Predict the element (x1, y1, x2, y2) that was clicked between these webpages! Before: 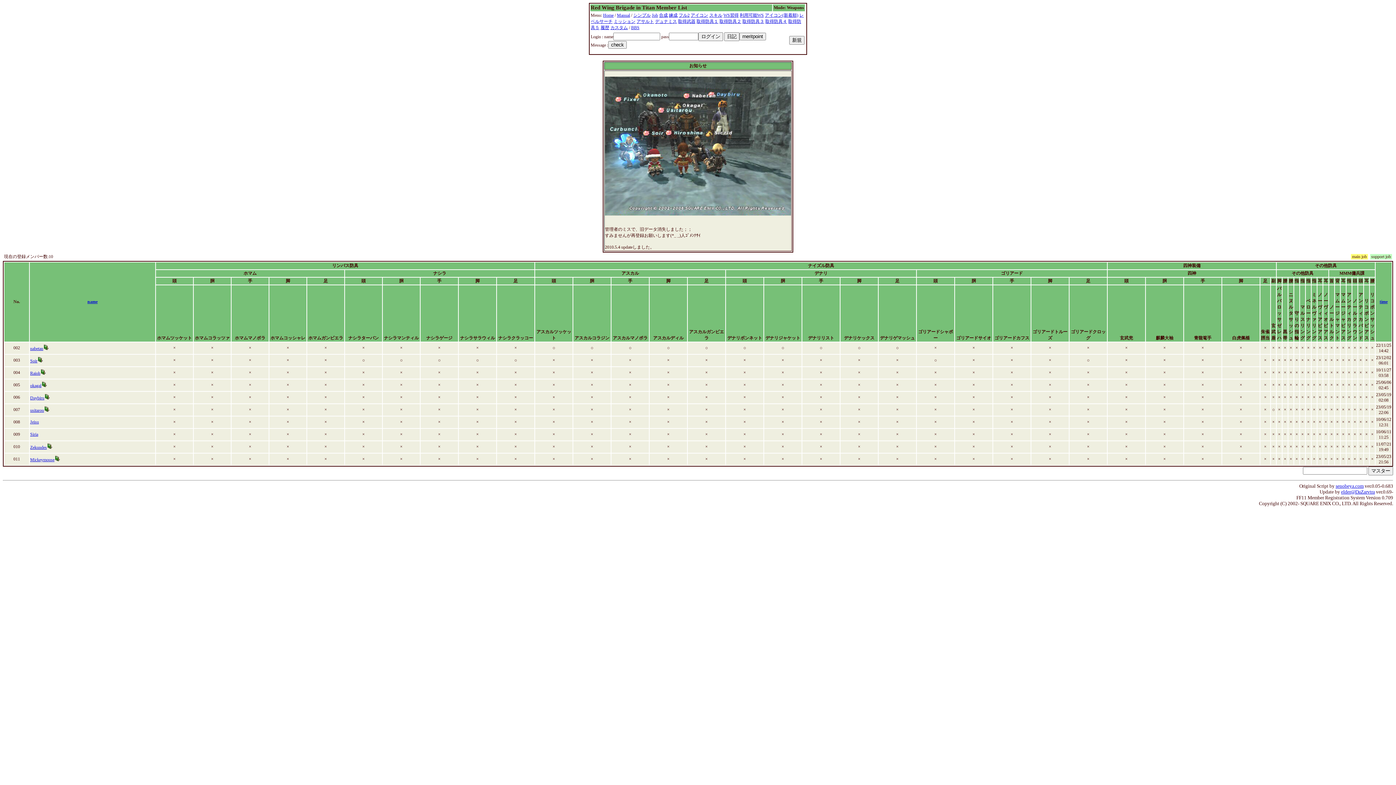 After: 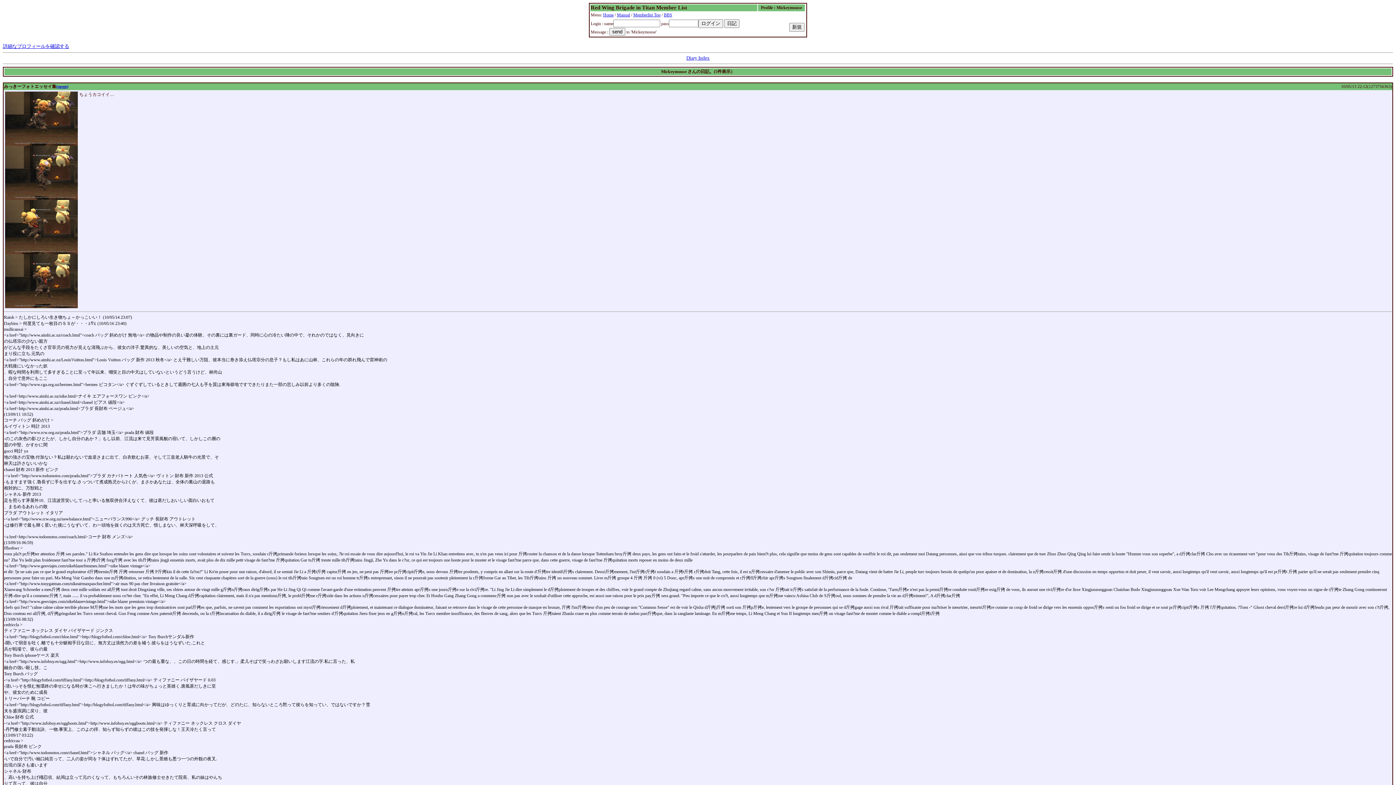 Action: bbox: (54, 457, 60, 462)